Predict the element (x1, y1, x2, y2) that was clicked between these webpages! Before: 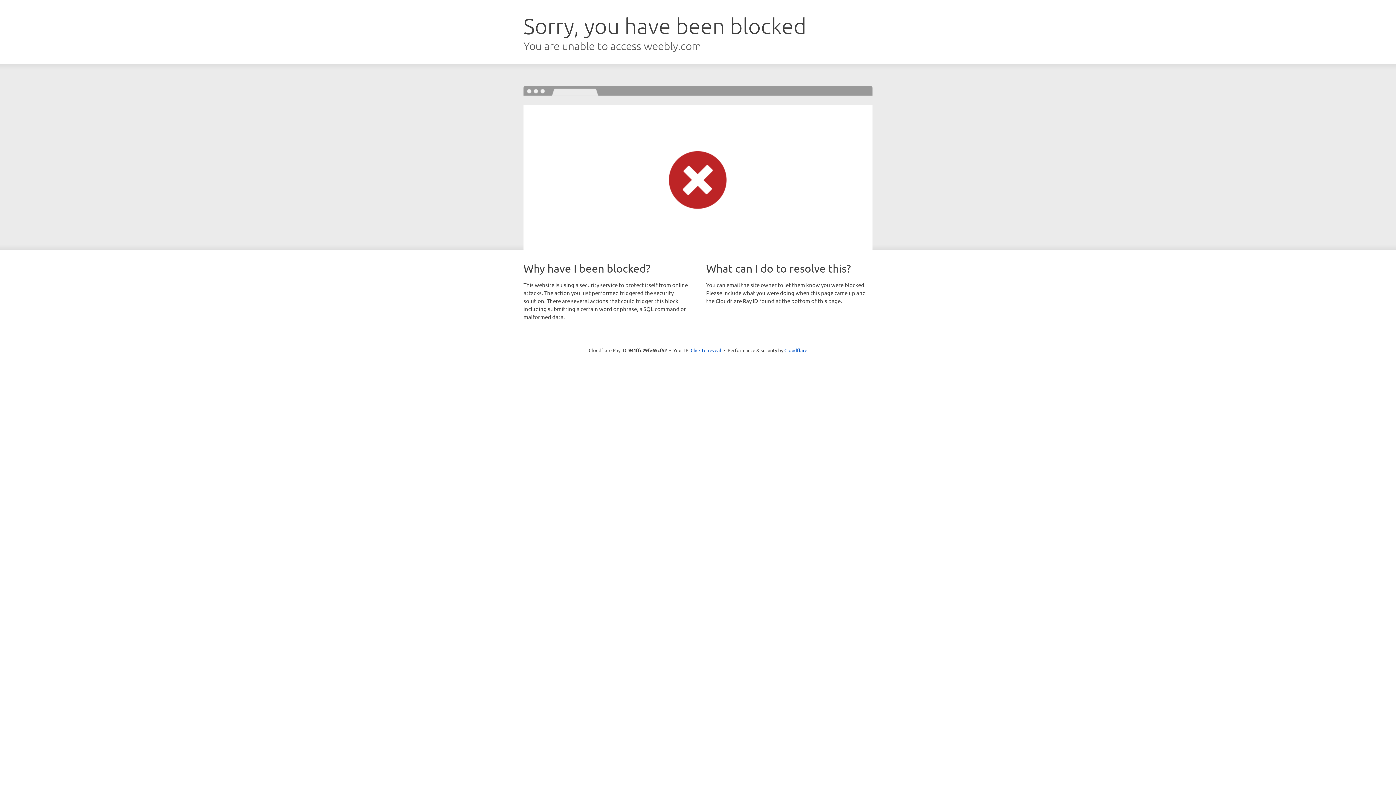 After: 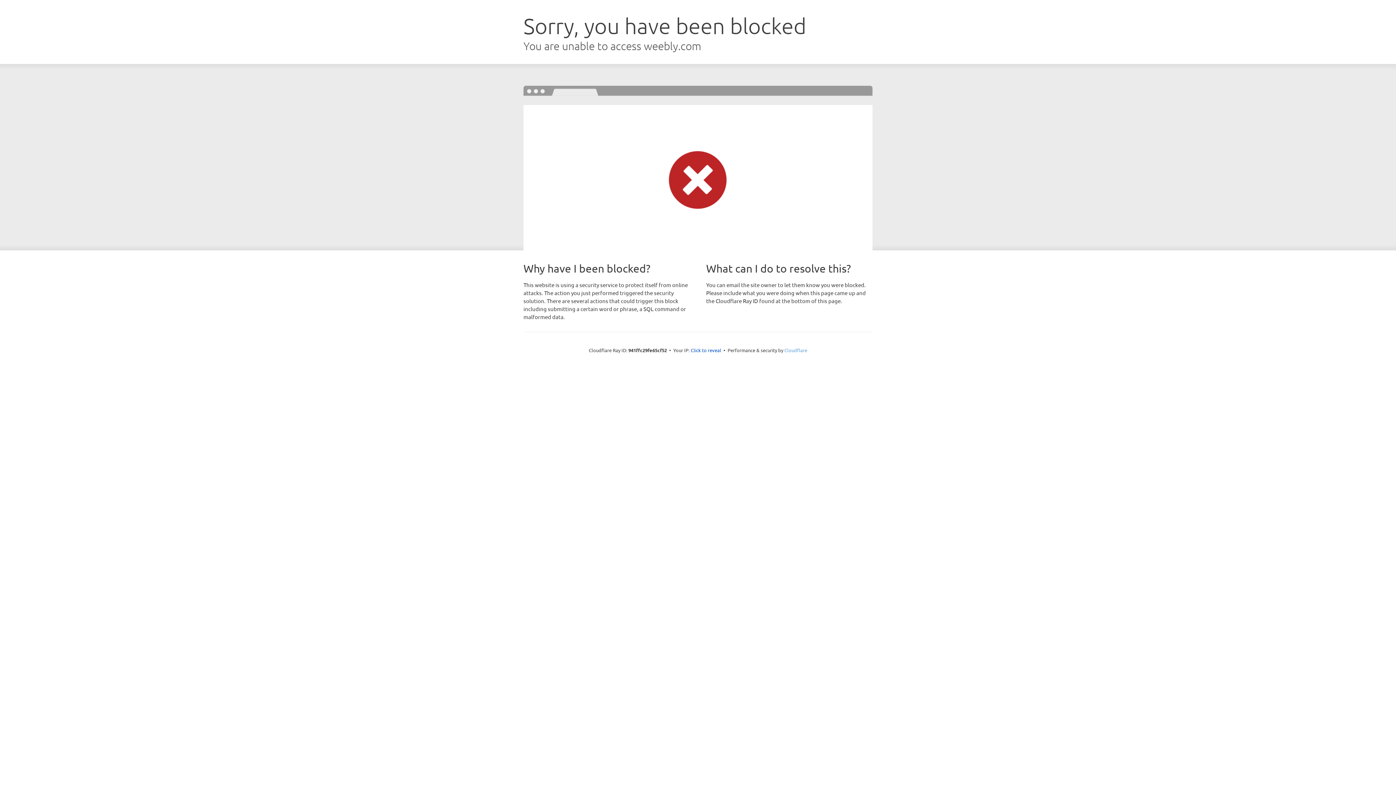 Action: bbox: (784, 347, 807, 353) label: Cloudflare